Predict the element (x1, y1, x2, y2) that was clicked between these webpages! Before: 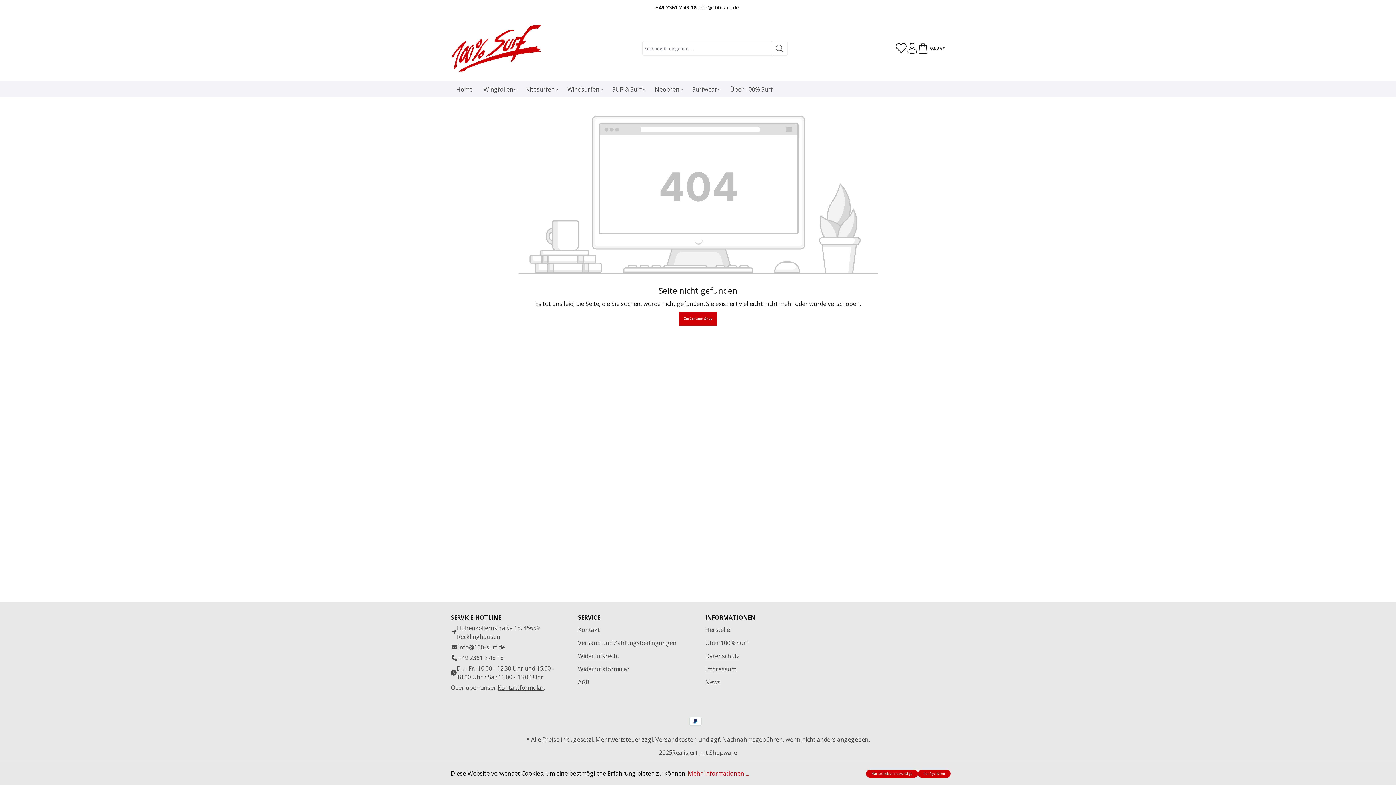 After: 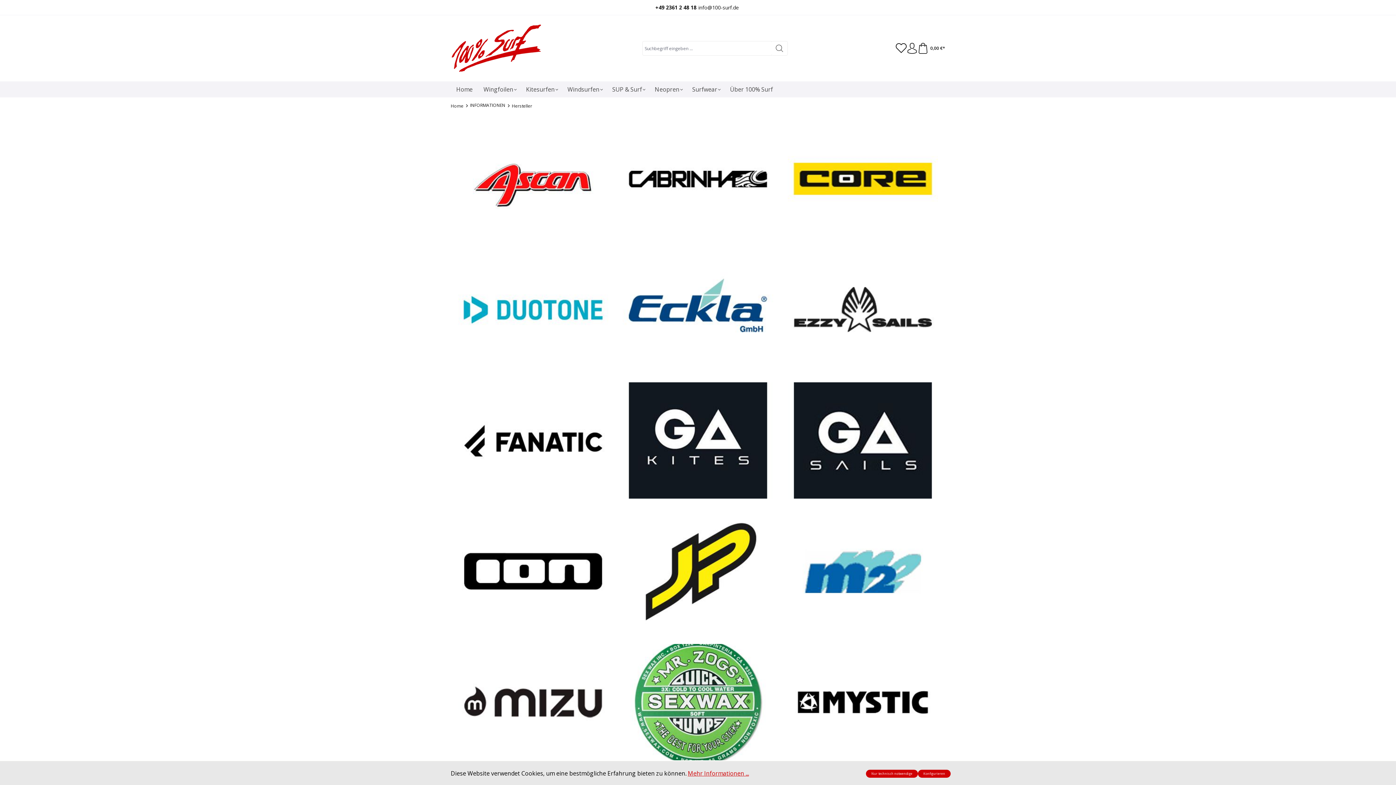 Action: bbox: (705, 625, 732, 635) label: Hersteller